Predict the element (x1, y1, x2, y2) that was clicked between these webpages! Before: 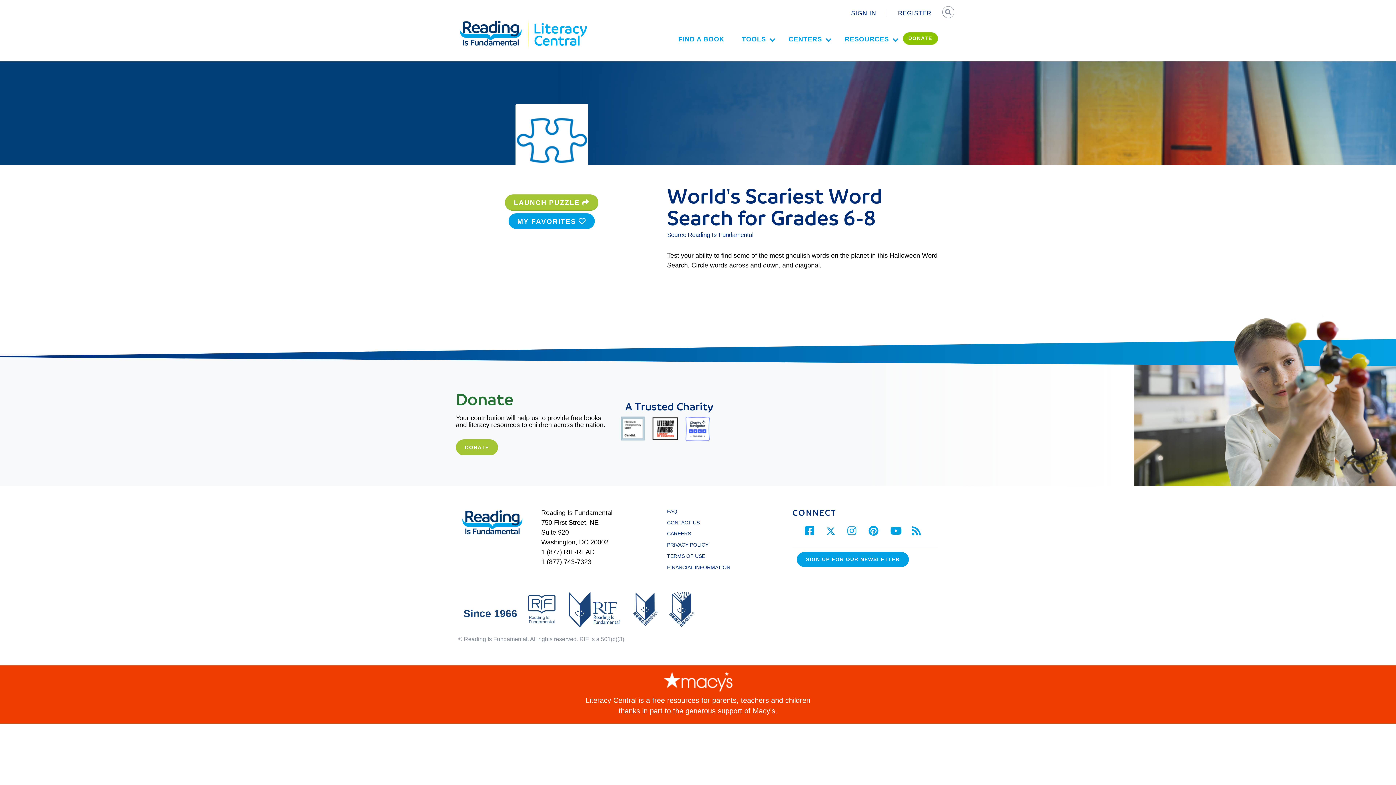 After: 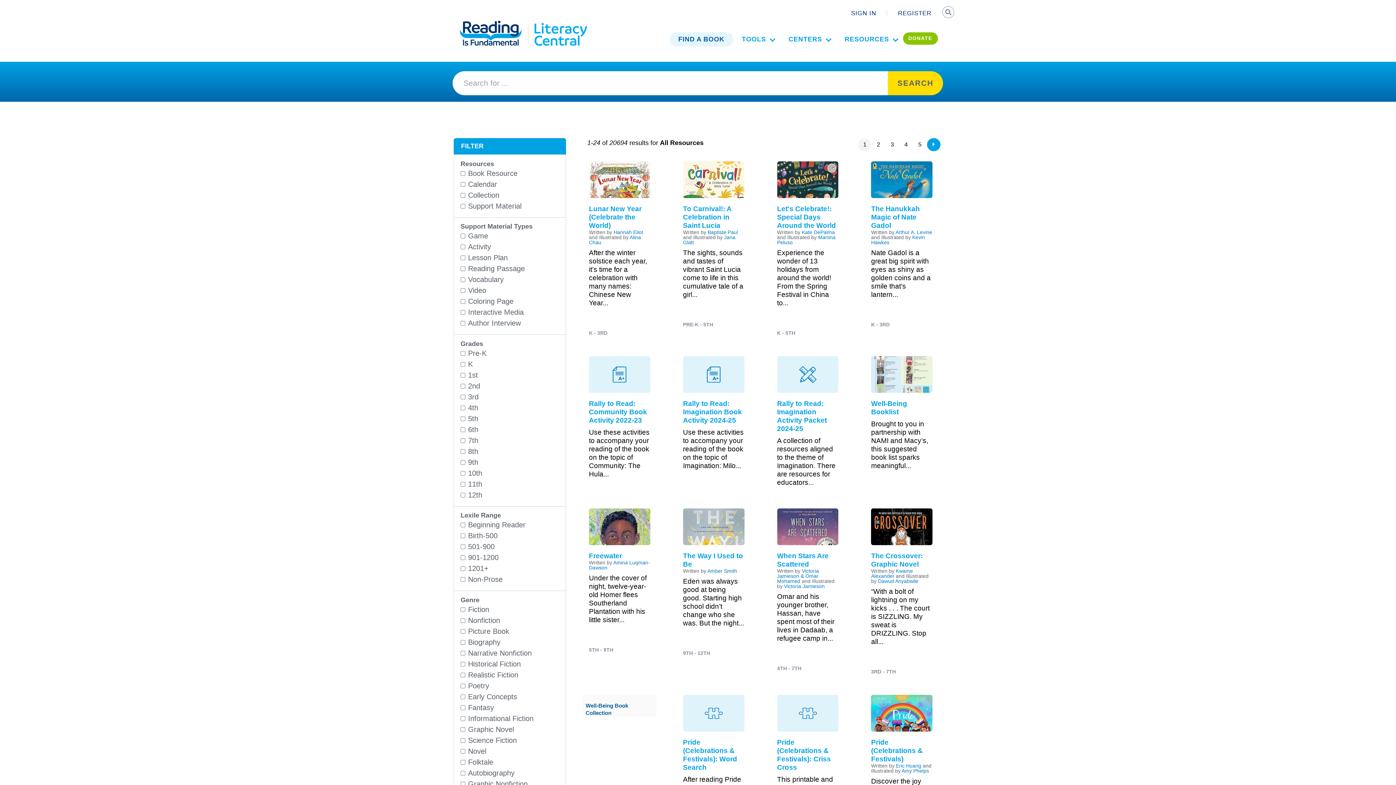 Action: label: FIND A BOOK bbox: (669, 32, 733, 46)